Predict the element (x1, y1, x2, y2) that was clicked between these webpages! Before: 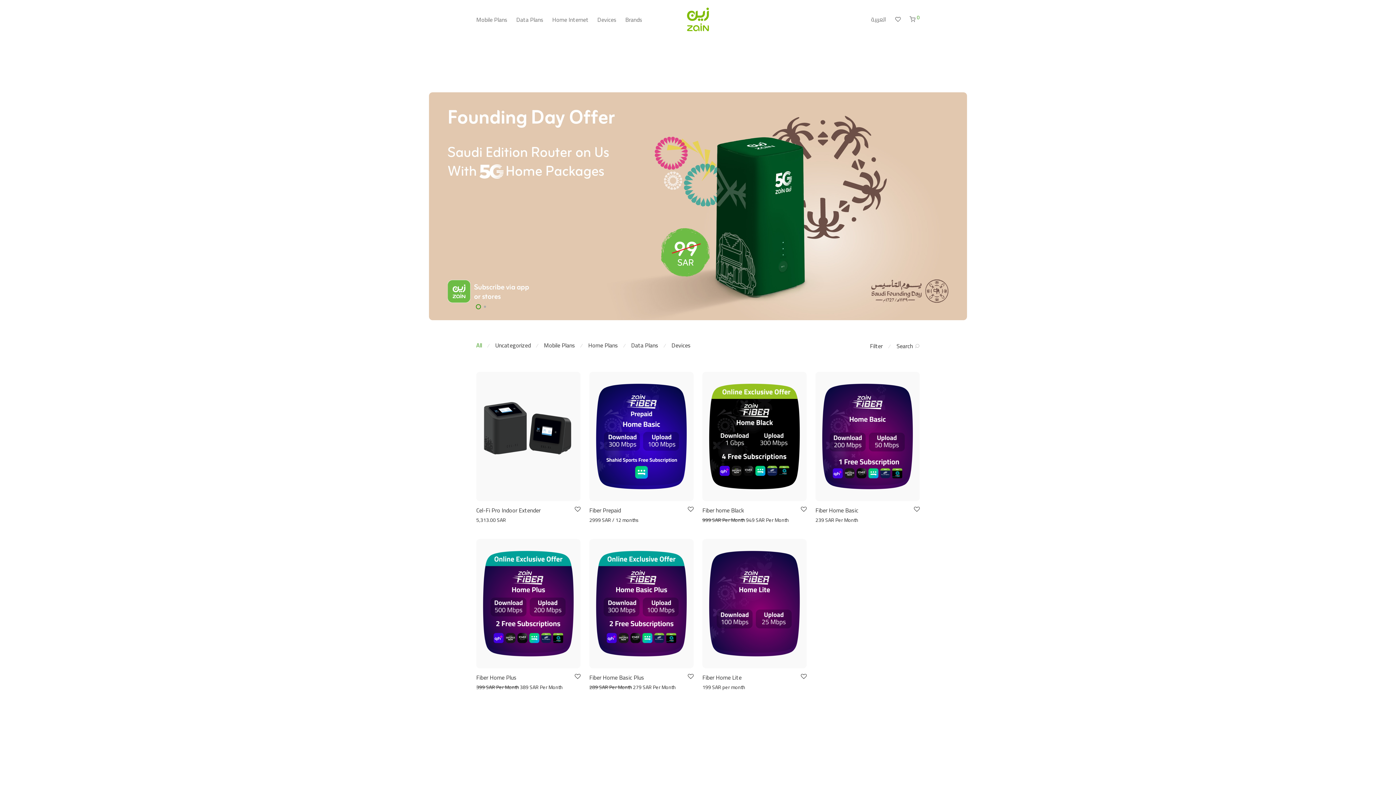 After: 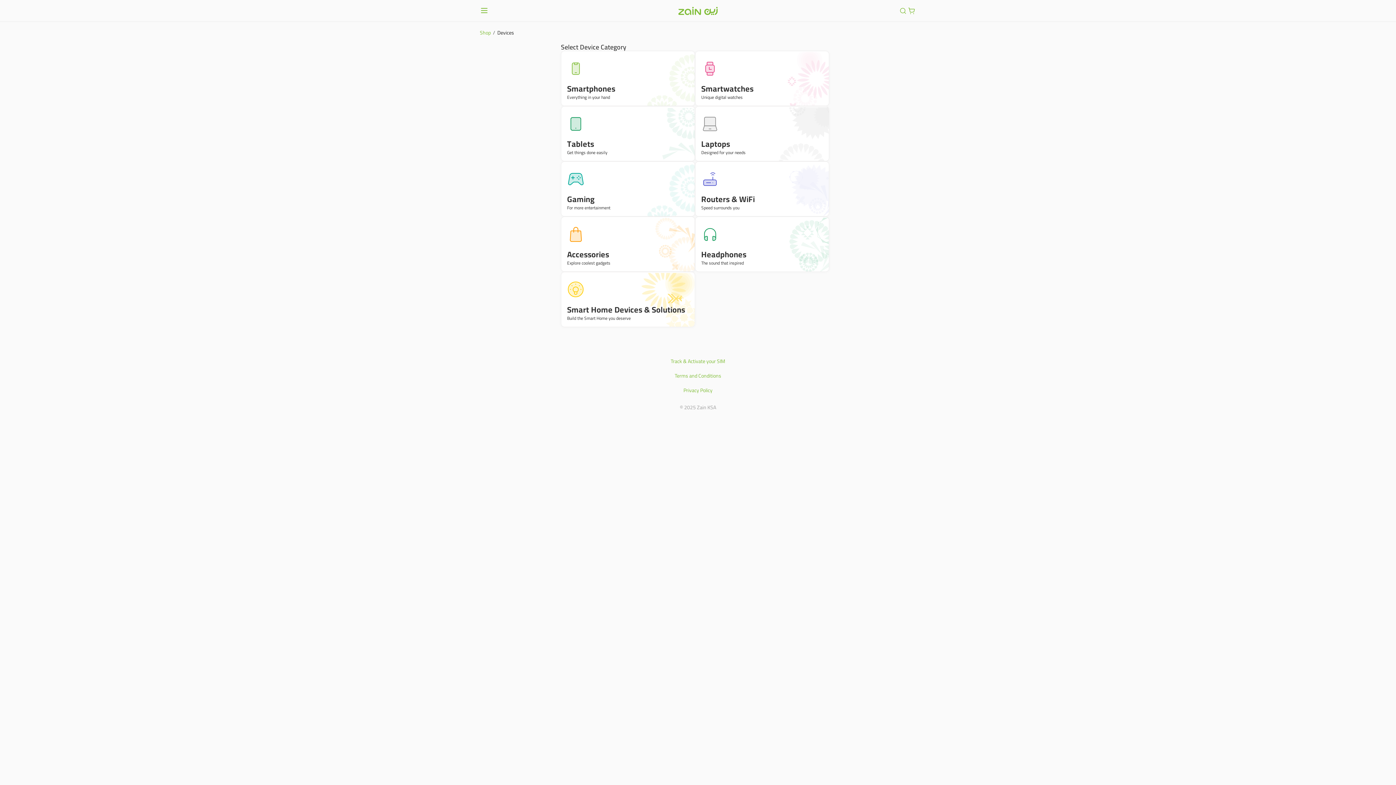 Action: bbox: (621, 10, 646, 28) label: Brands